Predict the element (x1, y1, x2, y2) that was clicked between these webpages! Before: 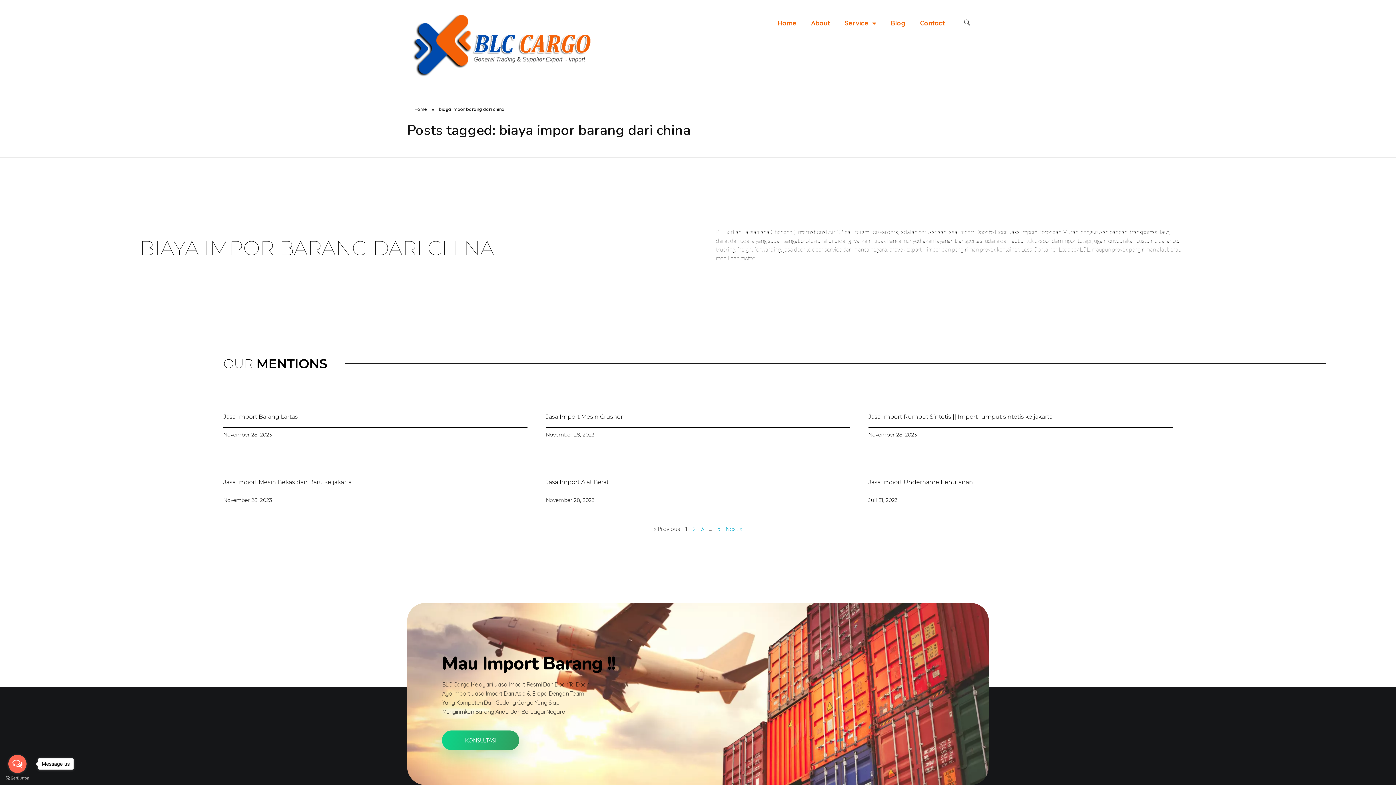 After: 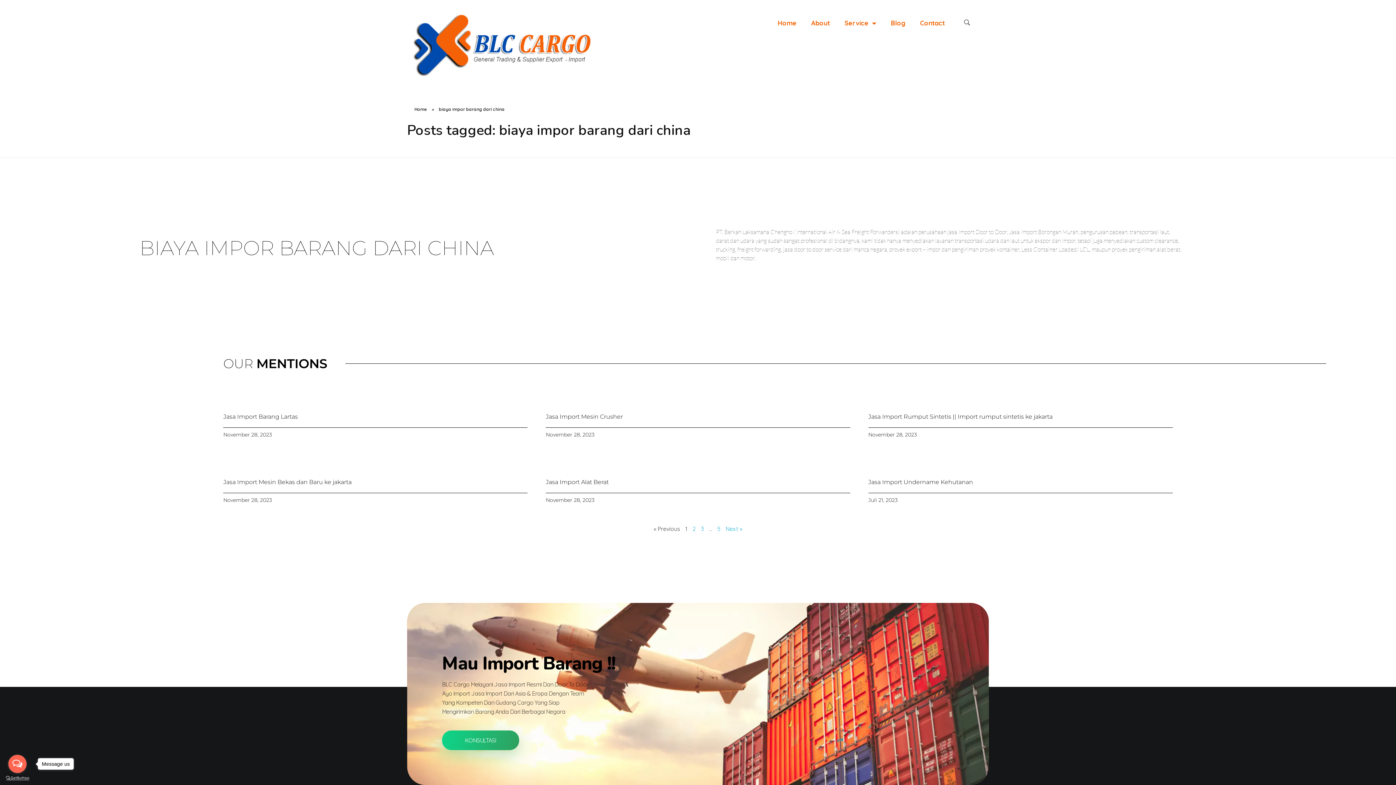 Action: label: Go to GetButton.io website bbox: (5, 776, 29, 780)